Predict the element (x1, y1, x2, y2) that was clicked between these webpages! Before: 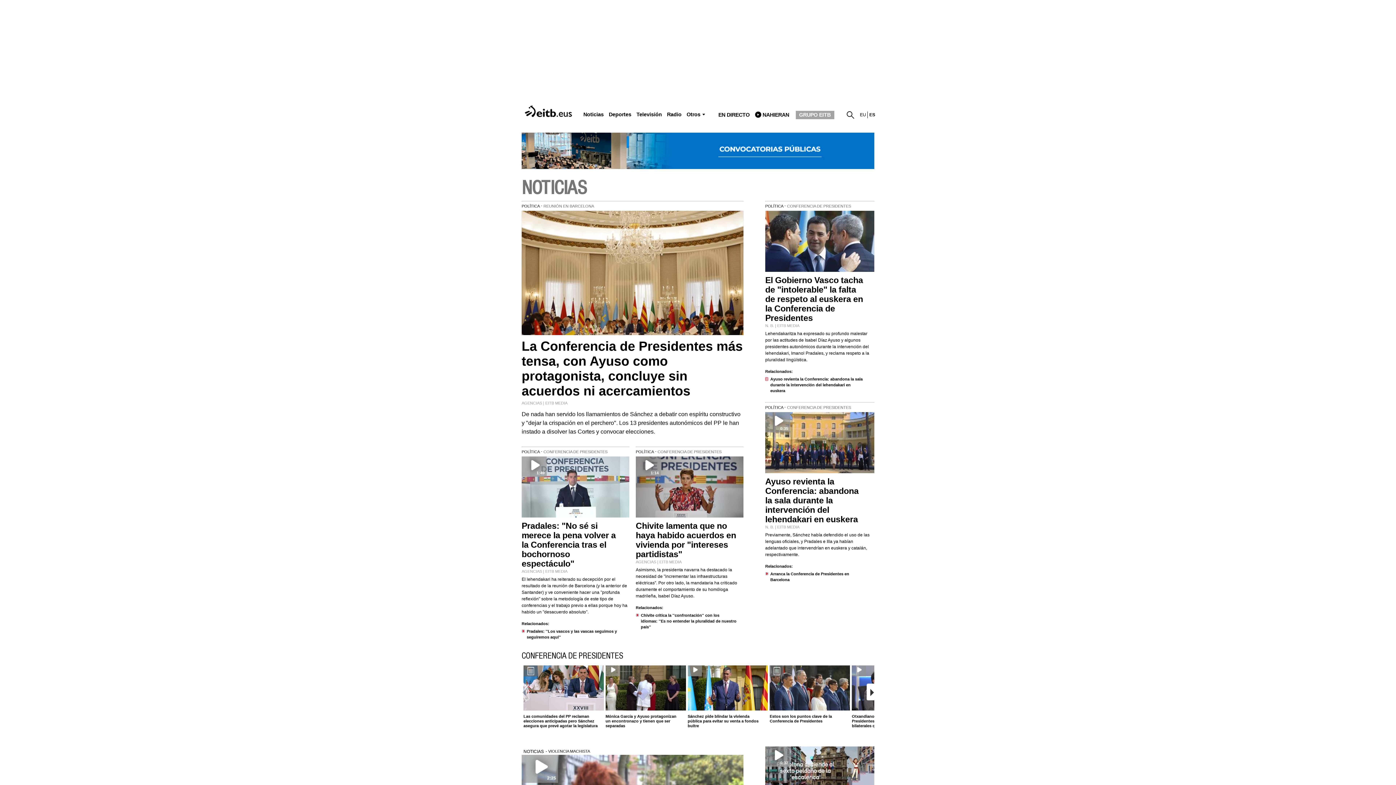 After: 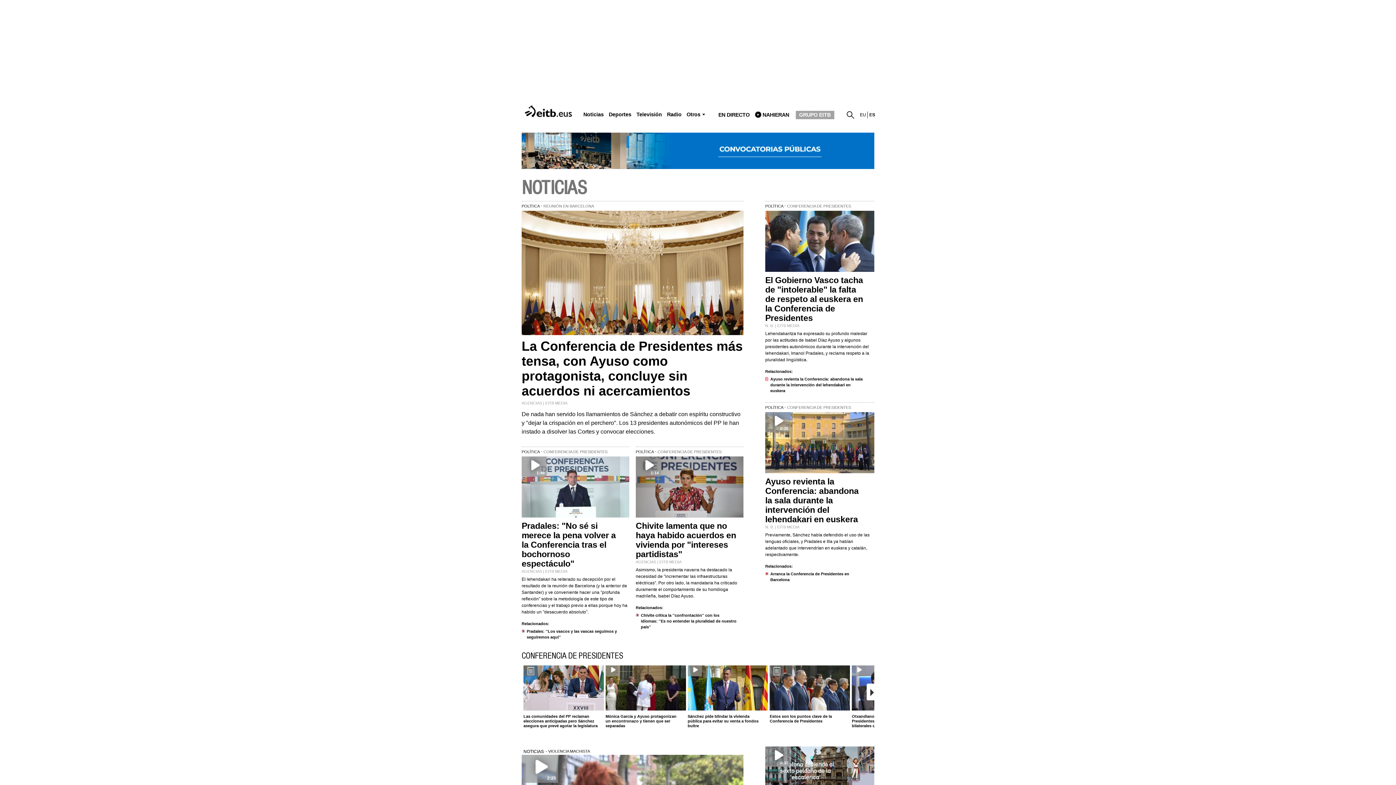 Action: bbox: (521, 104, 577, 110)